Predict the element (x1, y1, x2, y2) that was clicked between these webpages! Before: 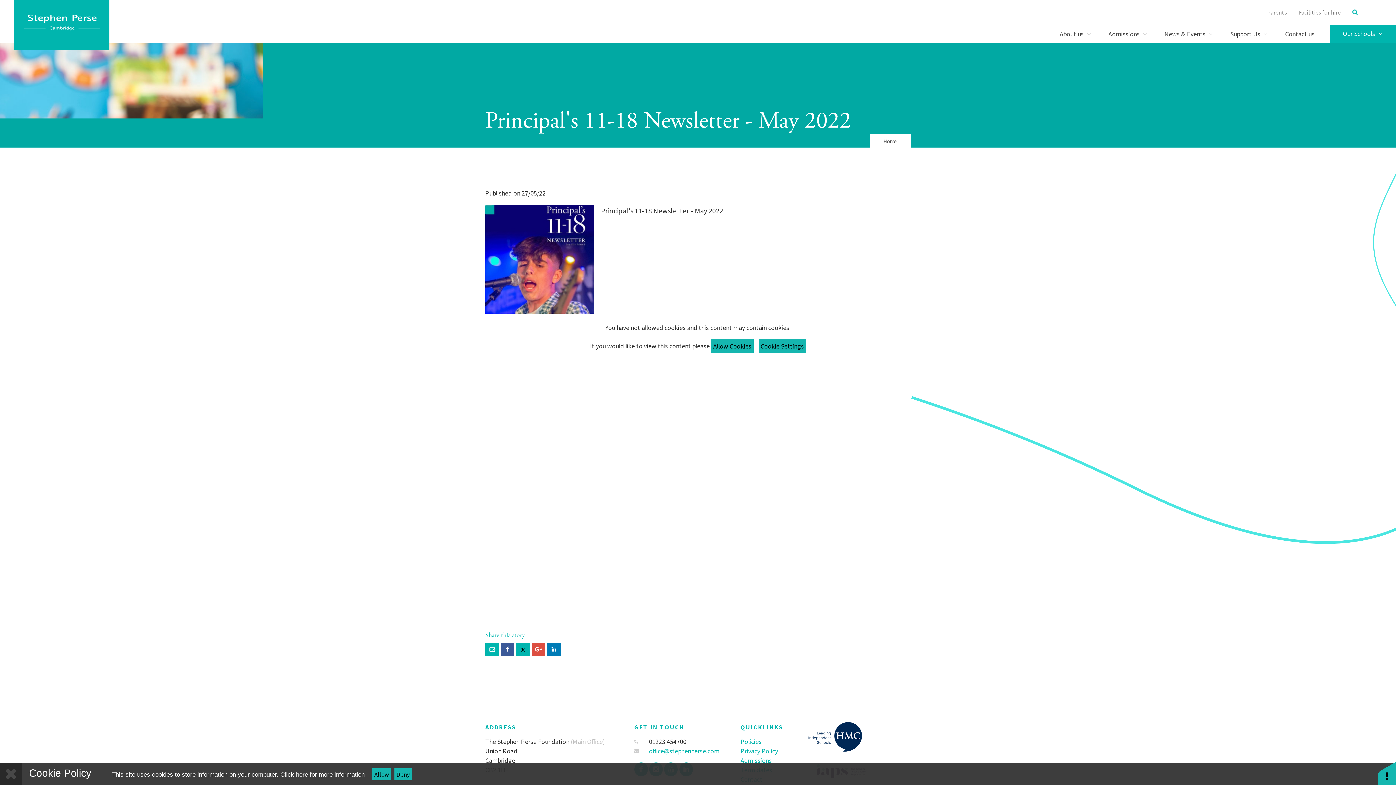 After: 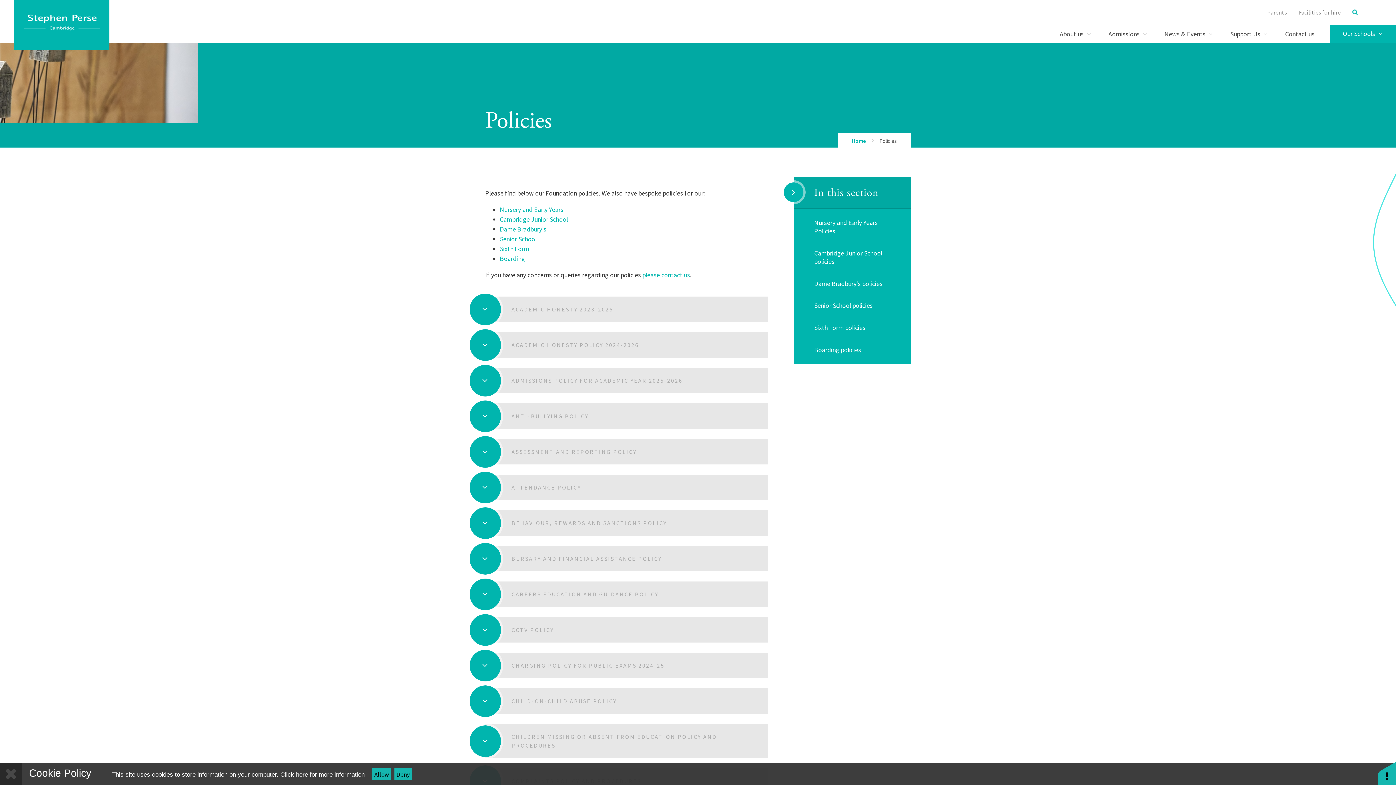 Action: bbox: (740, 737, 761, 746) label: Policies